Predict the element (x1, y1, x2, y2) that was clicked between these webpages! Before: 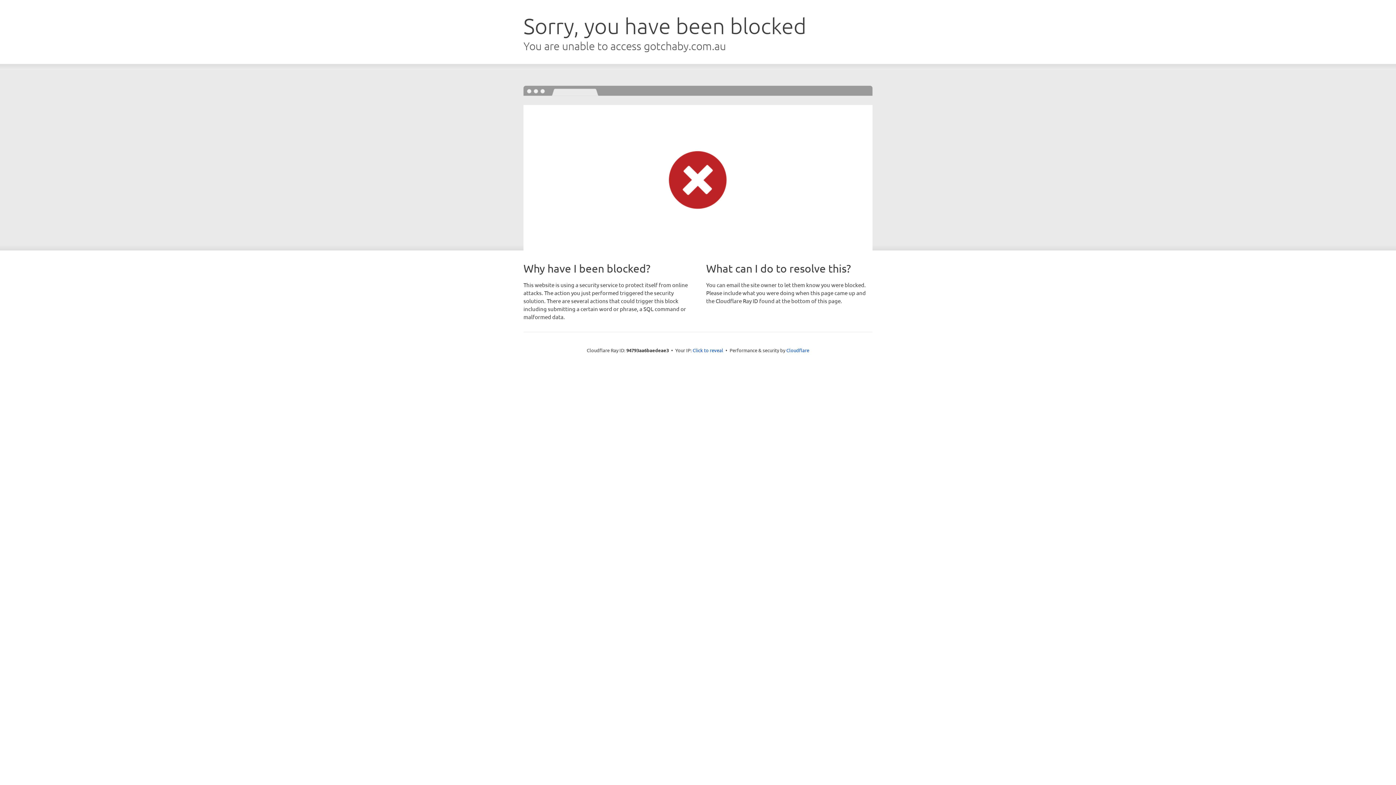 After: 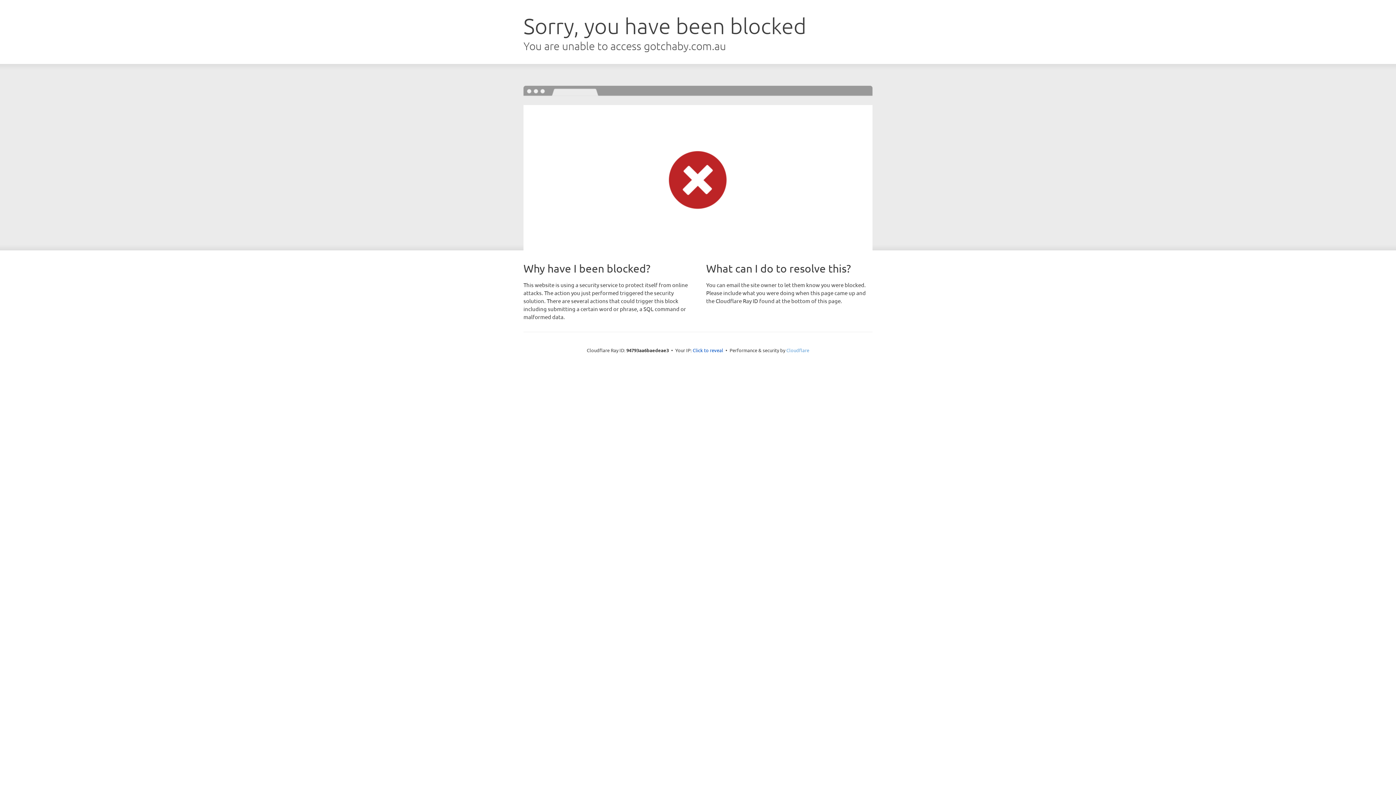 Action: bbox: (786, 347, 809, 353) label: Cloudflare